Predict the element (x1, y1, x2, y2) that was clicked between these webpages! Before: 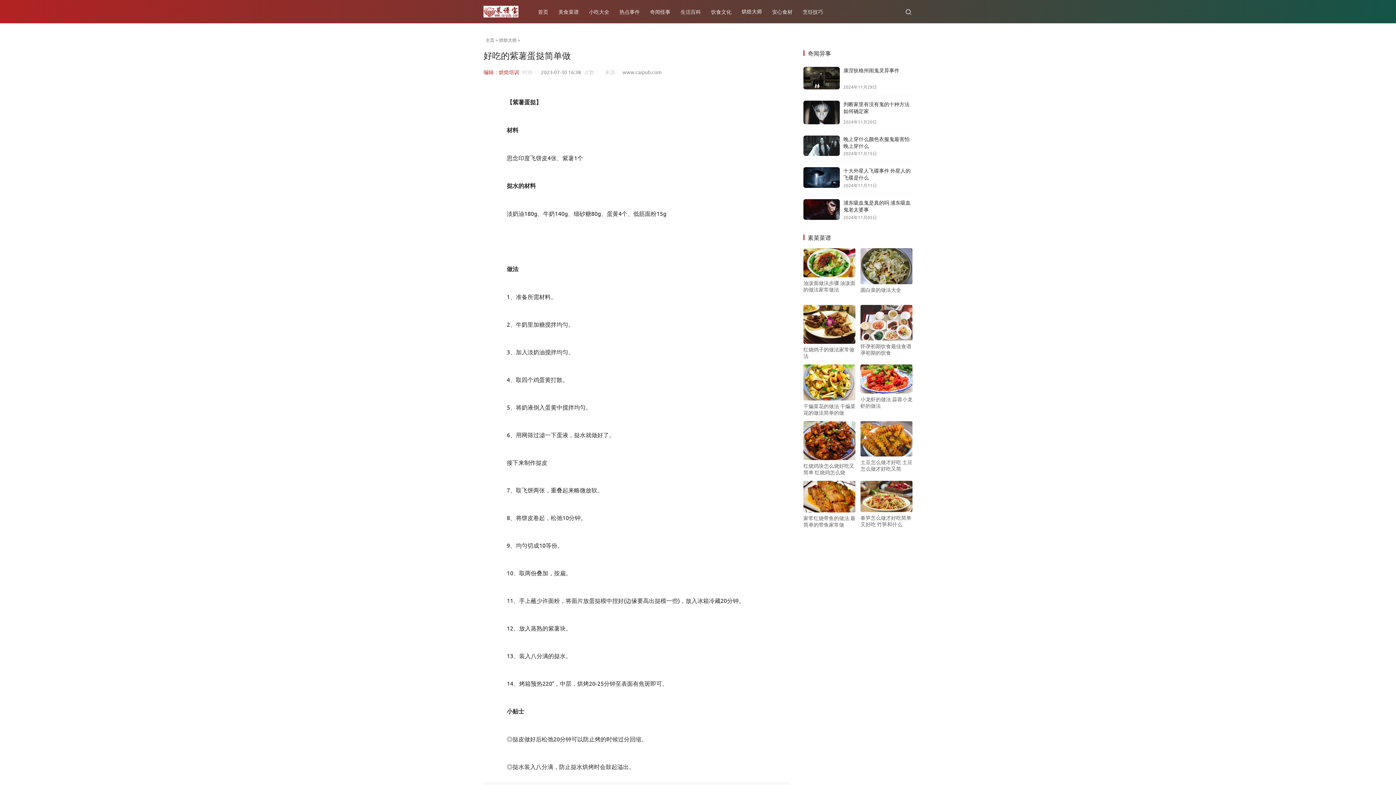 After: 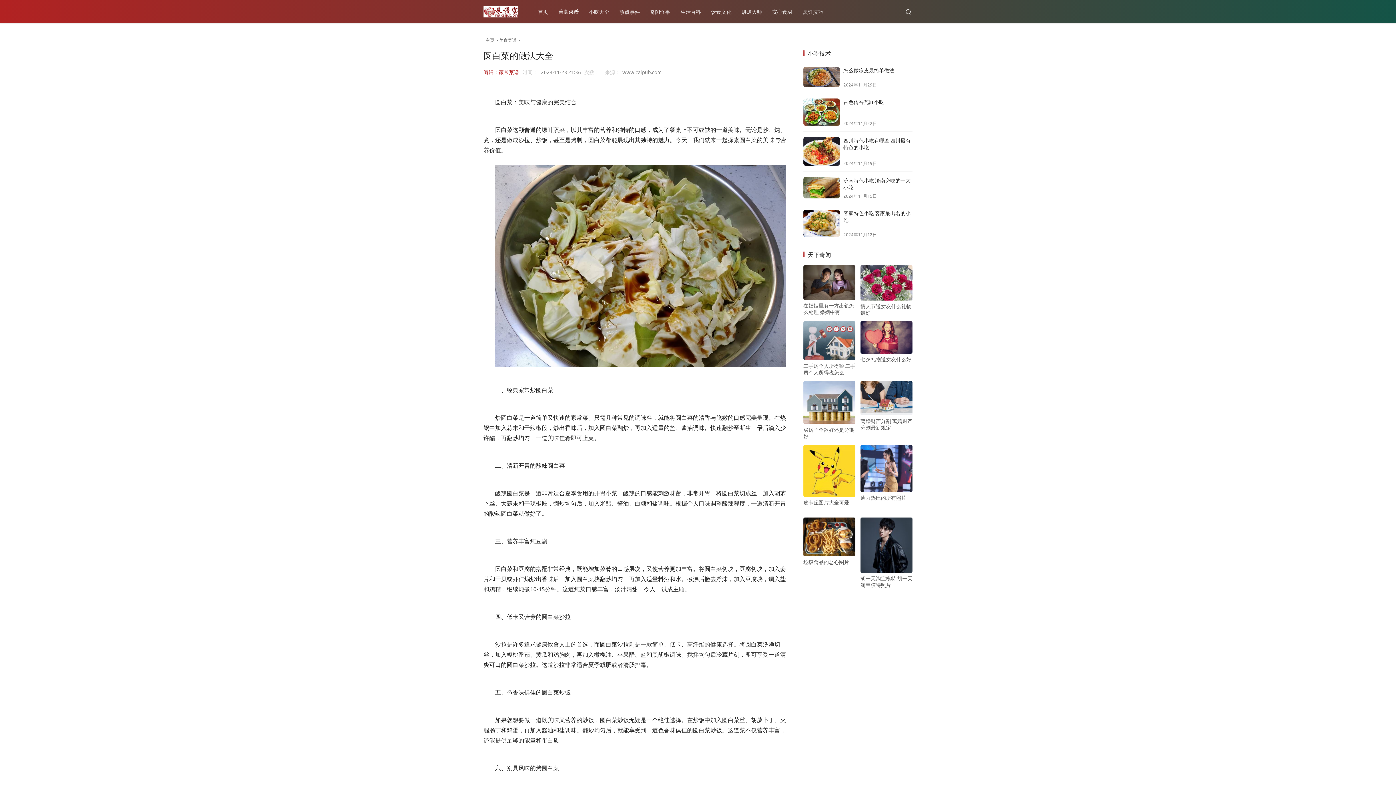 Action: bbox: (860, 286, 912, 299) label: 圆白菜的做法大全